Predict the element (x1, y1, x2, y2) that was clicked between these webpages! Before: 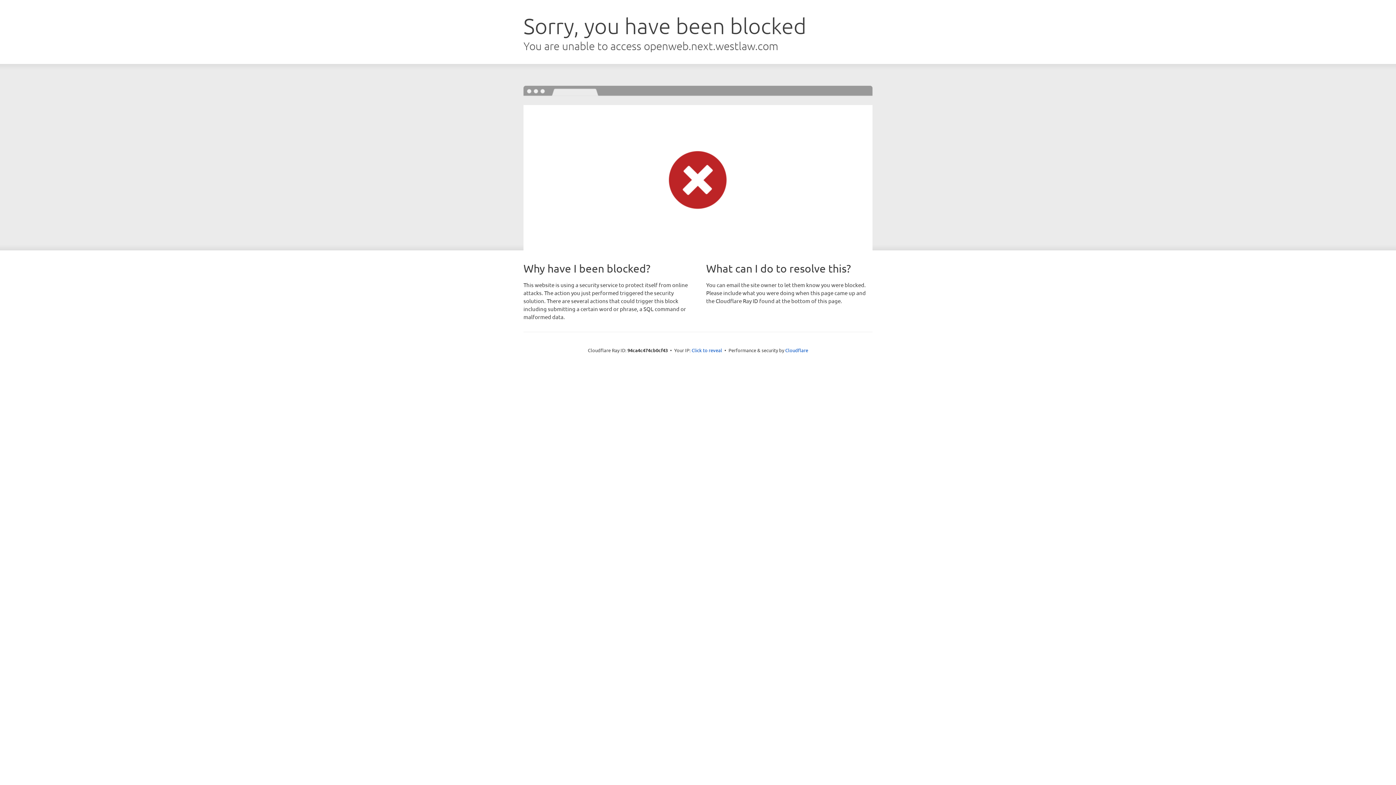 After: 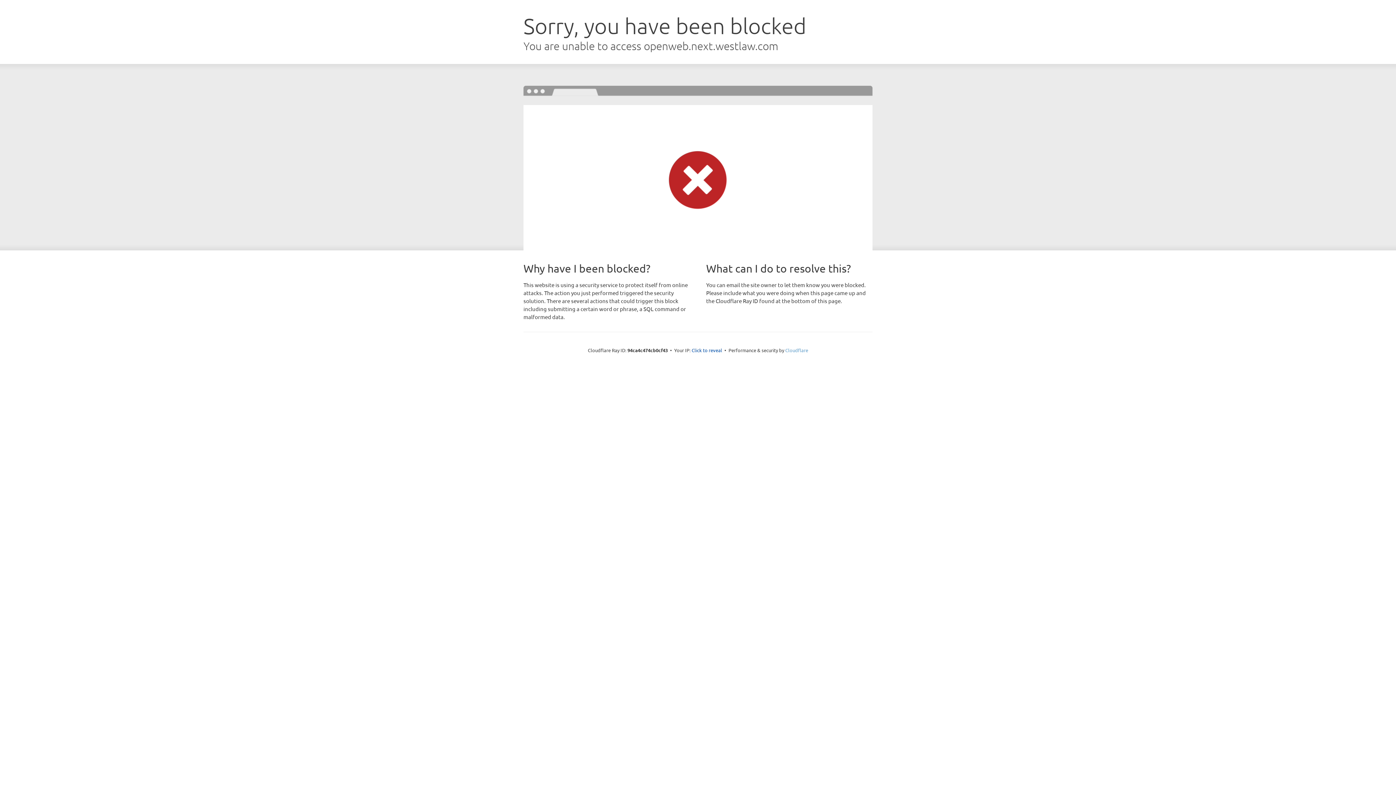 Action: label: Cloudflare bbox: (785, 347, 808, 353)